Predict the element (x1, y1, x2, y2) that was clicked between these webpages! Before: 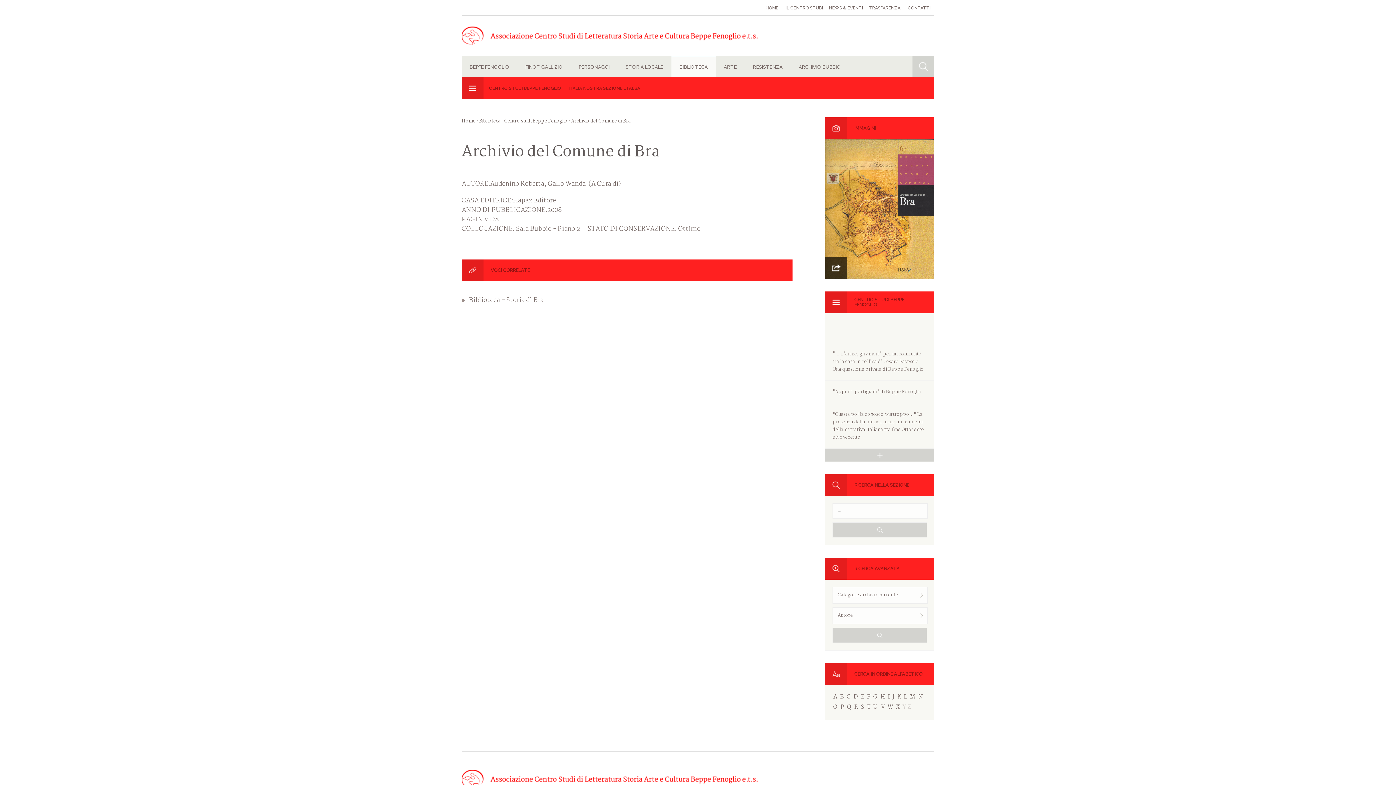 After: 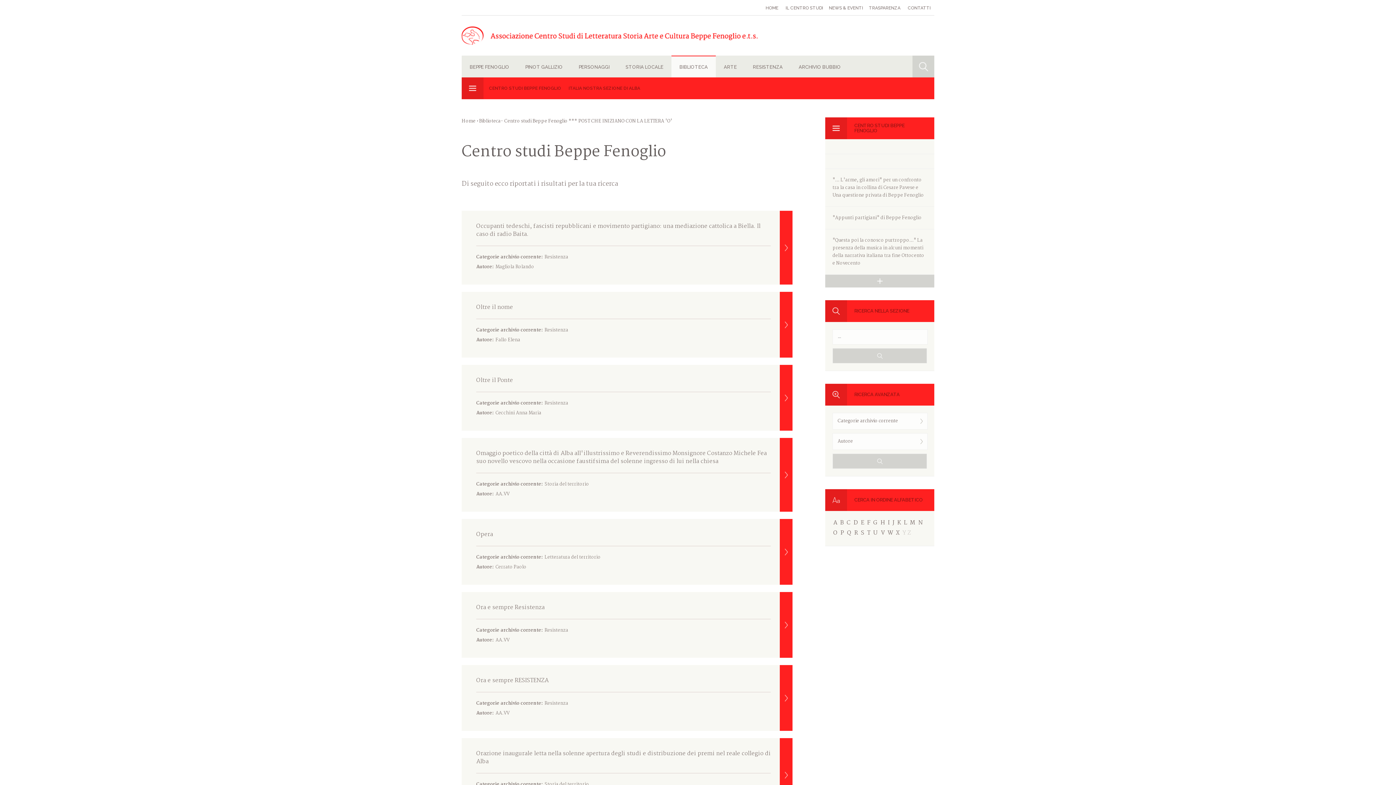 Action: label: O bbox: (833, 703, 837, 712)